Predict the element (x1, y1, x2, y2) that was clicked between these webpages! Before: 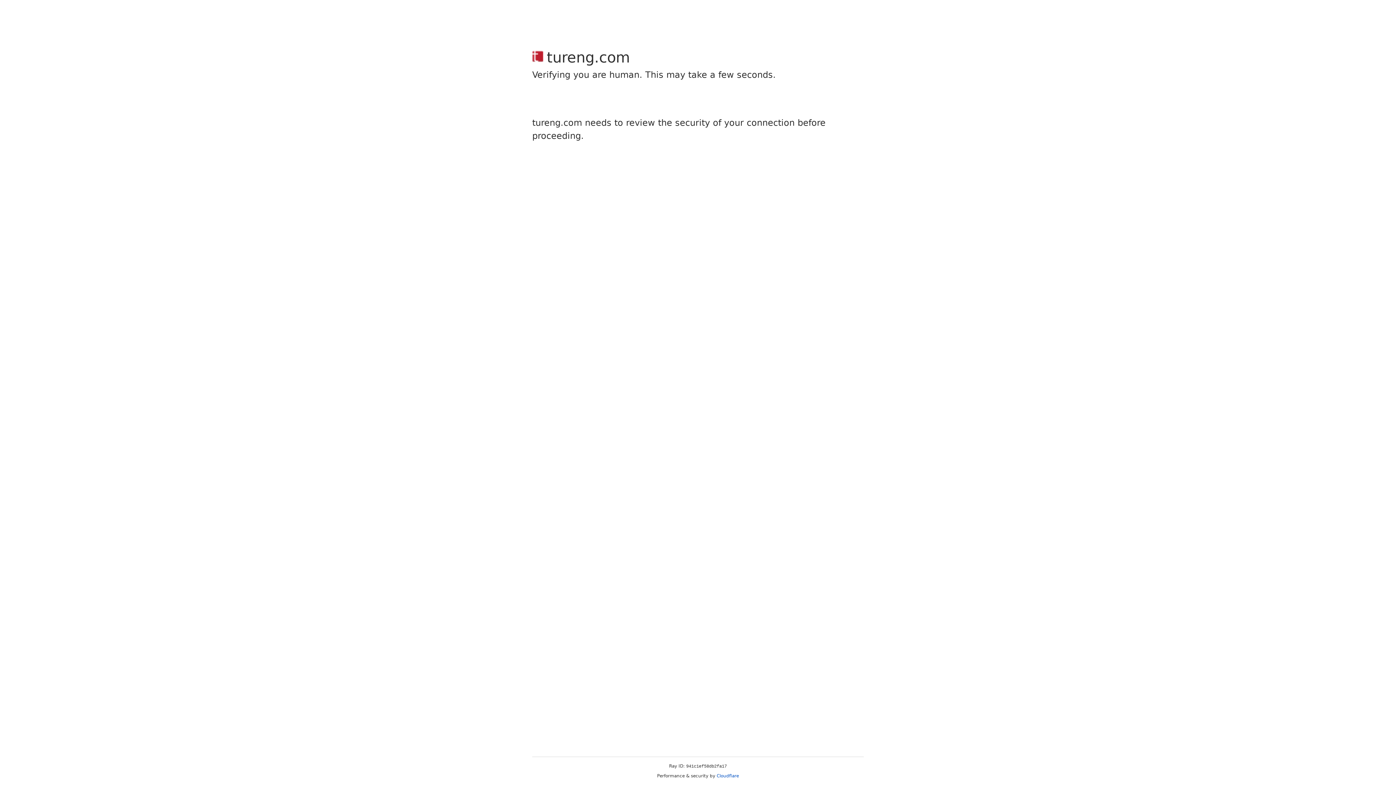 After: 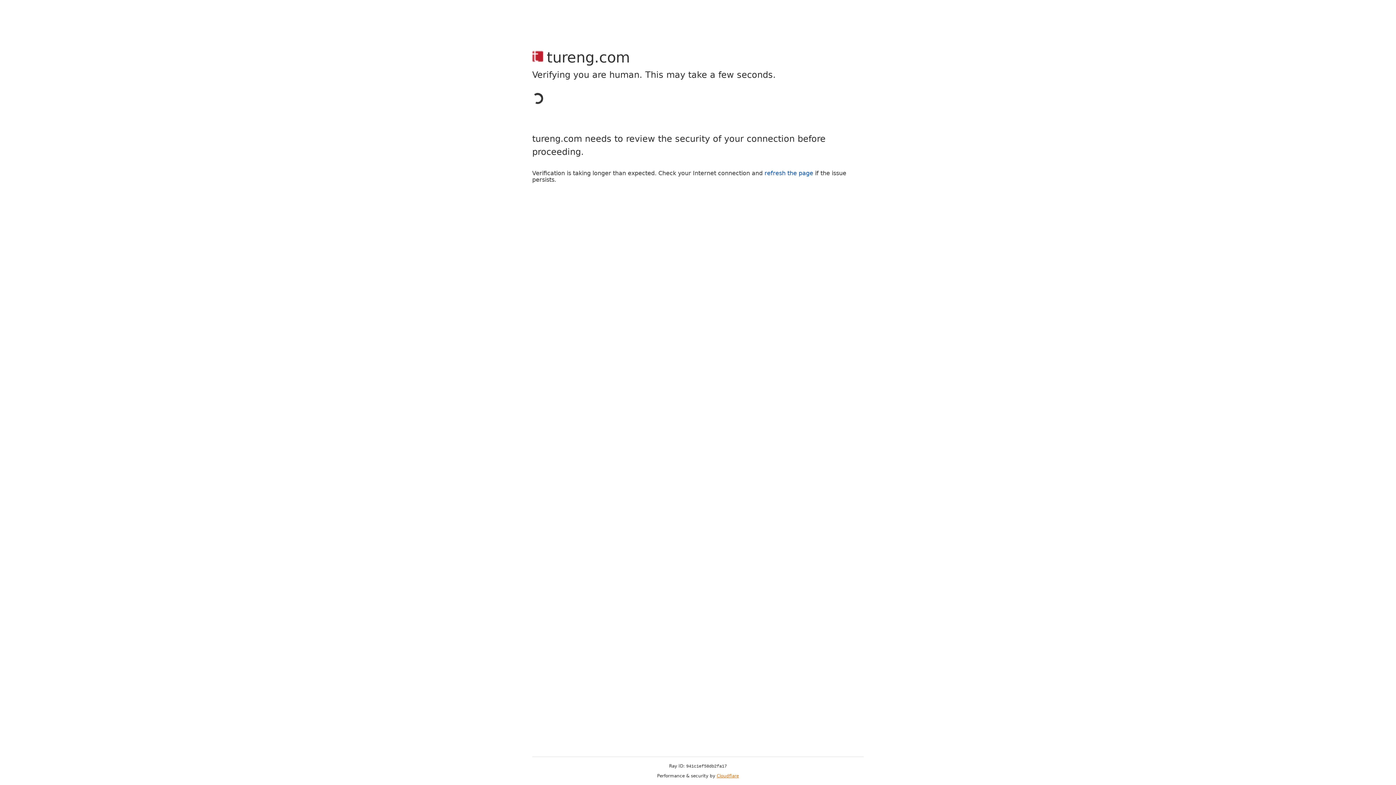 Action: label: Cloudflare bbox: (716, 773, 739, 778)